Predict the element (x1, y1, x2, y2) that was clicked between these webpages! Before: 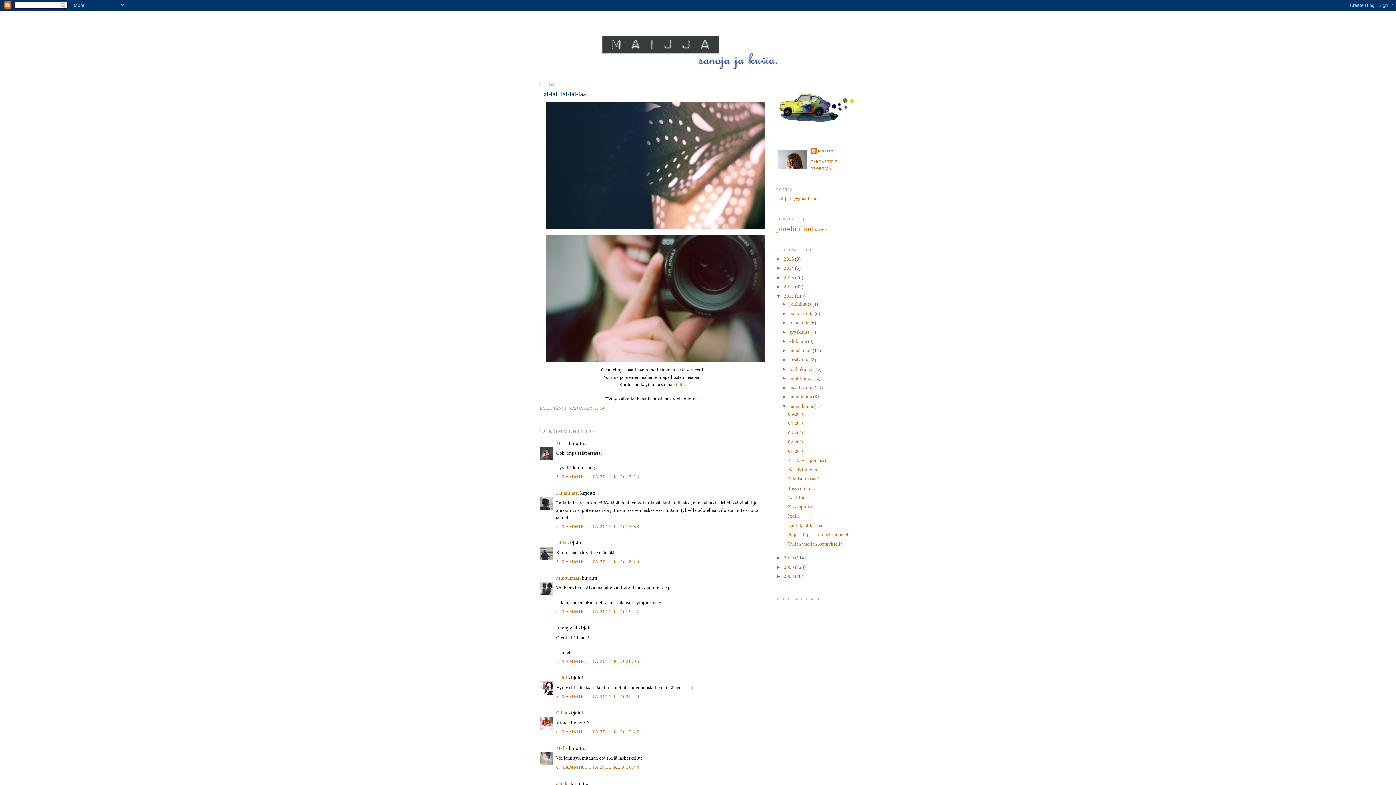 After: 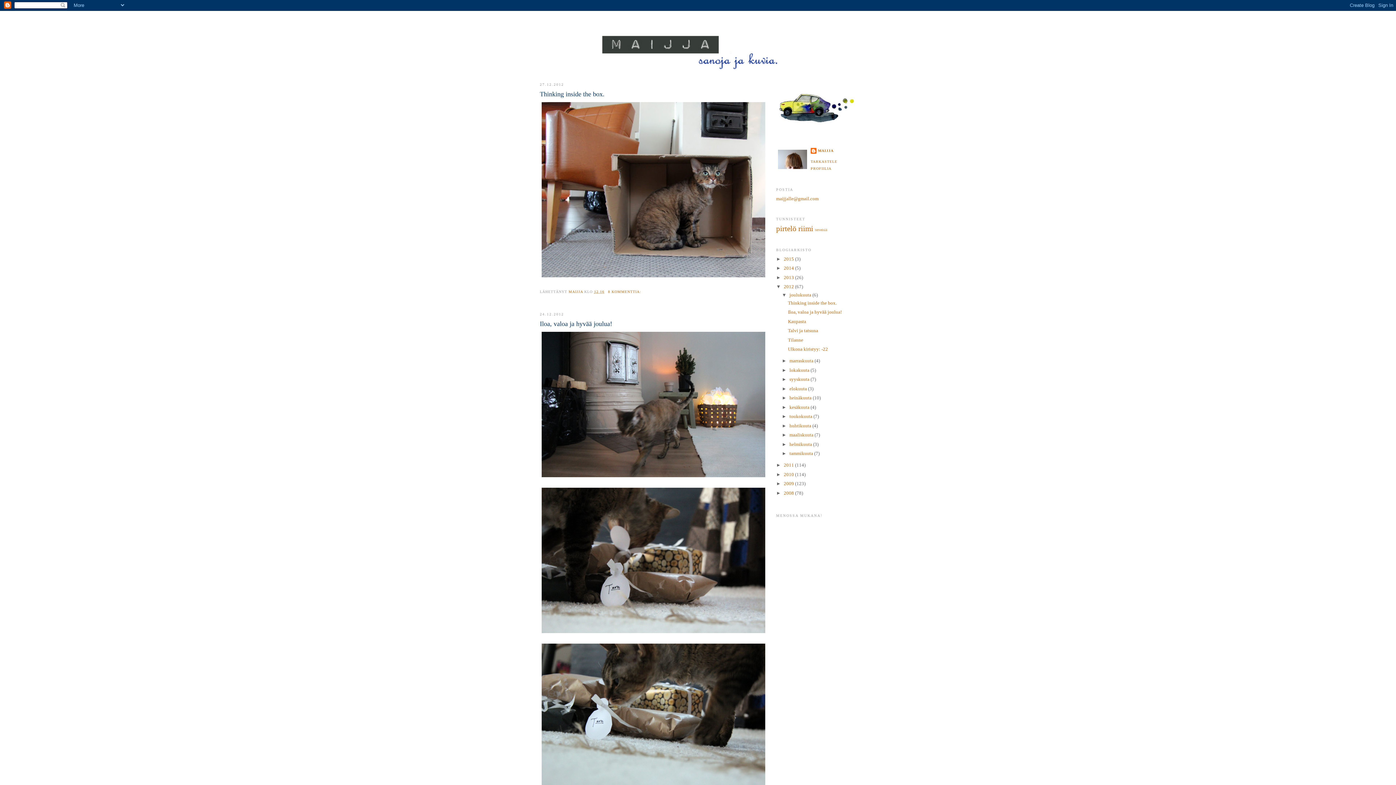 Action: bbox: (784, 284, 795, 289) label: 2012 